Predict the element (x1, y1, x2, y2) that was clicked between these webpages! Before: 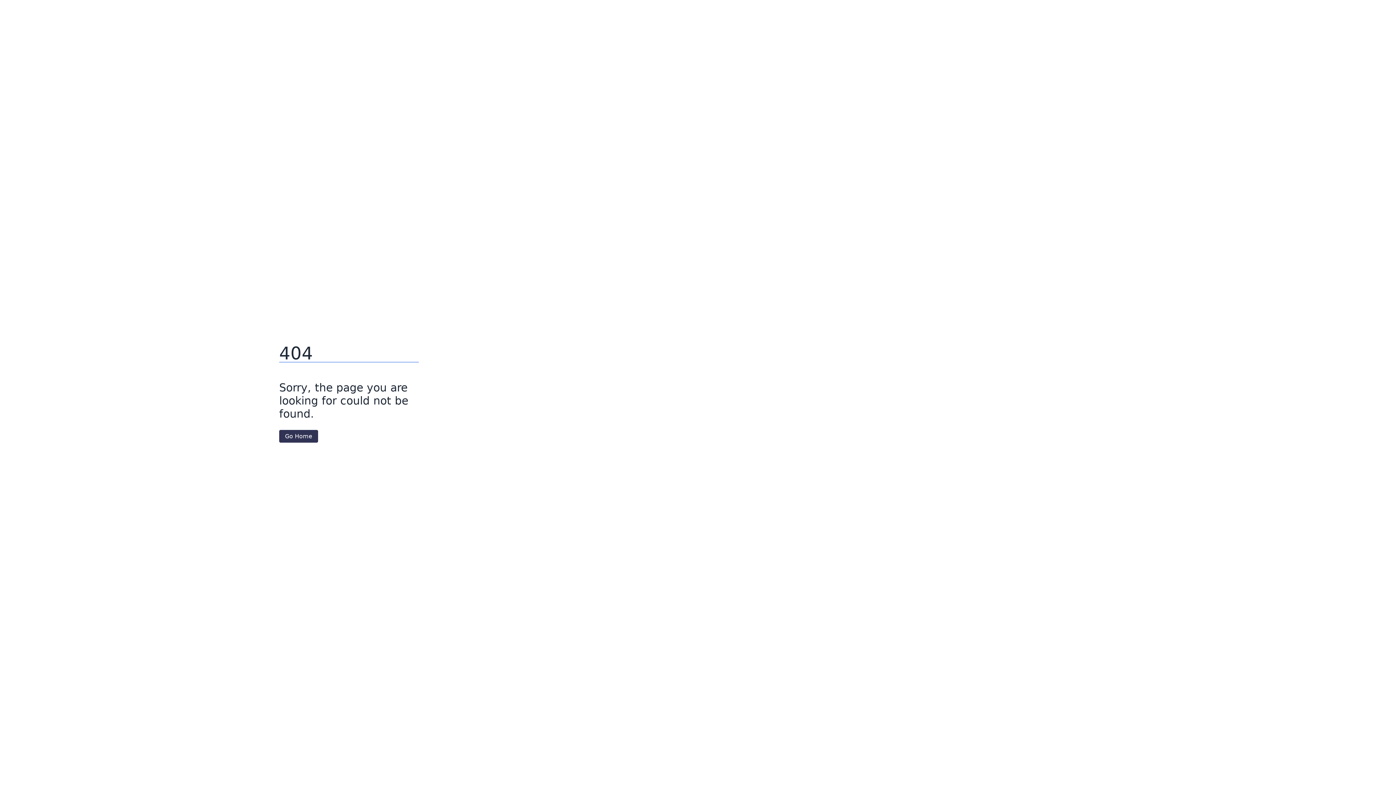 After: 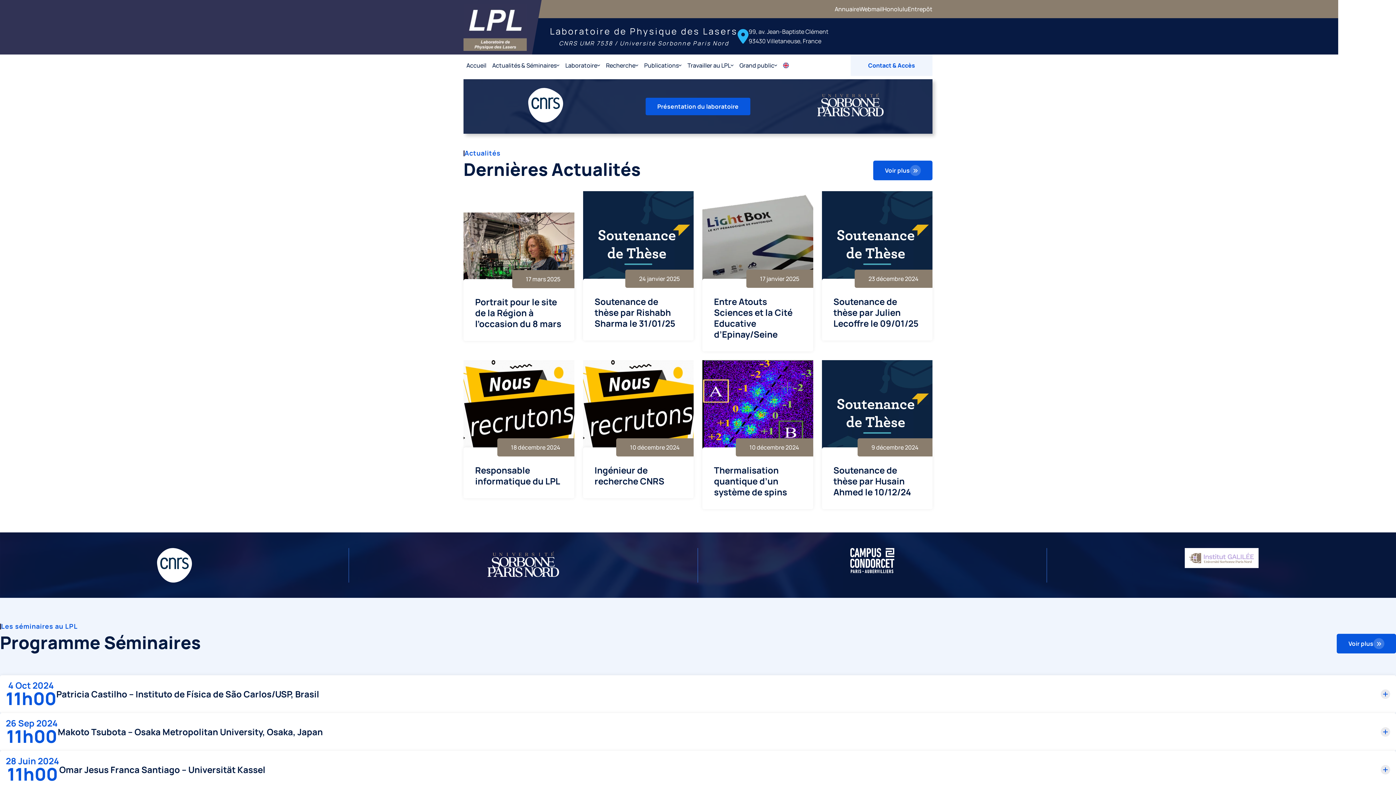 Action: bbox: (279, 430, 318, 442) label: Go Home